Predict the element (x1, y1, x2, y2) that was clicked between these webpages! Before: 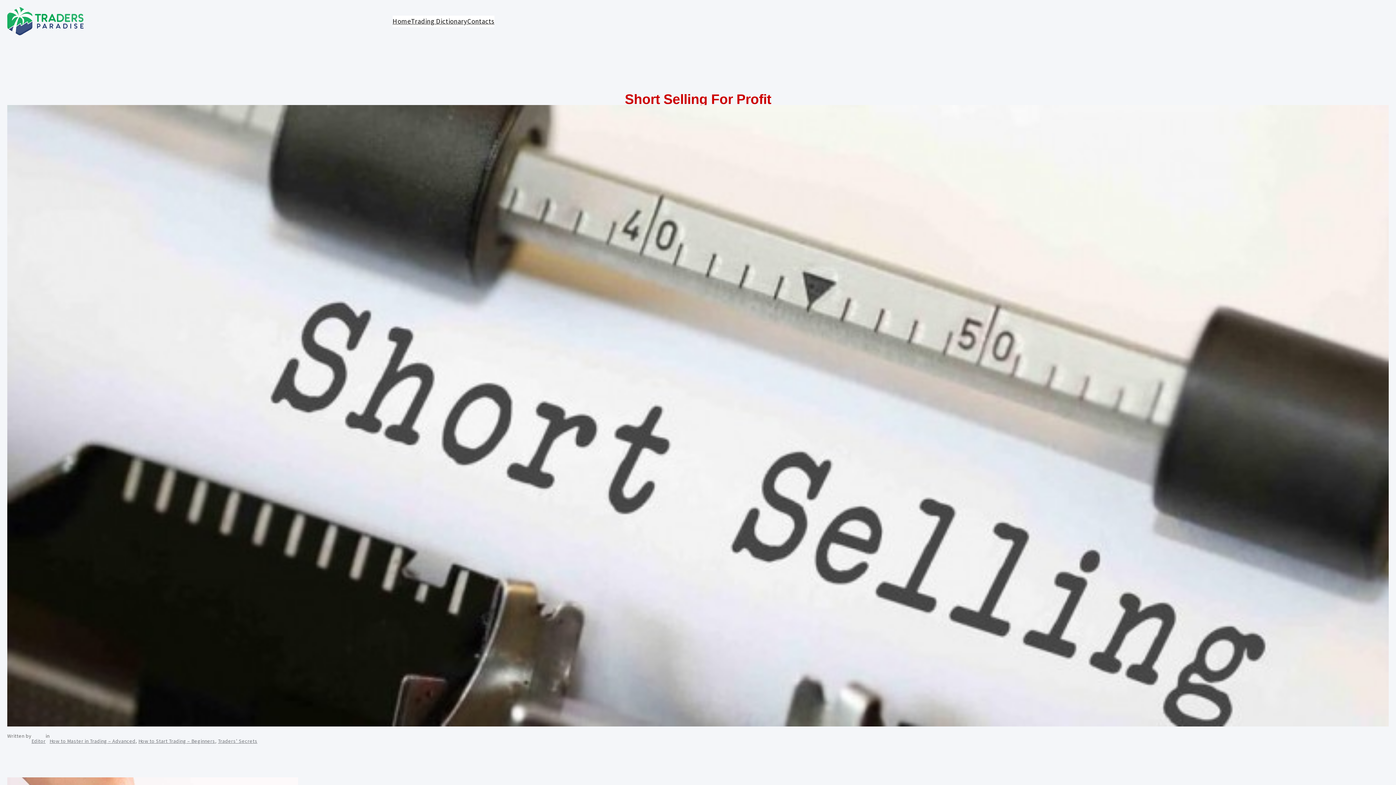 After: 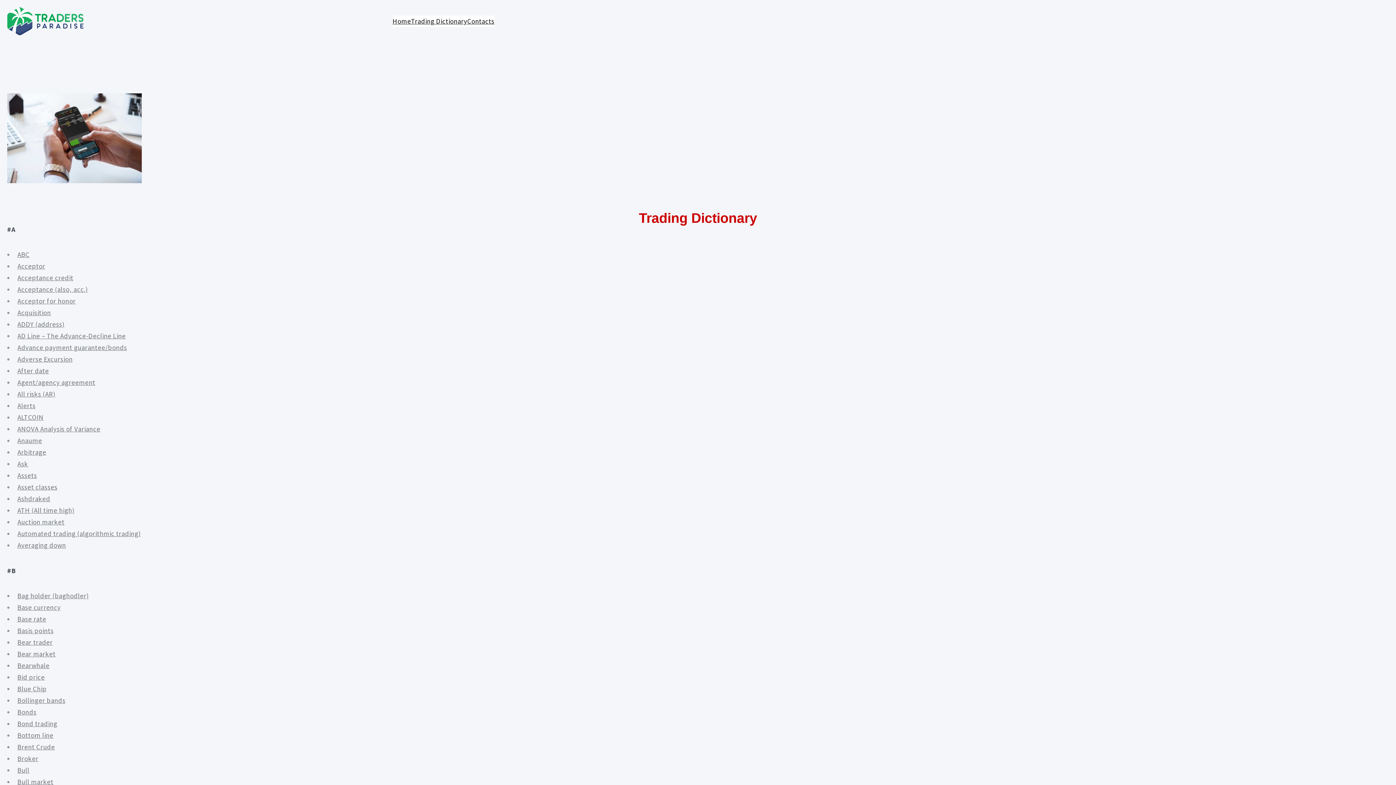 Action: label: Trading Dictionary bbox: (411, 15, 467, 27)